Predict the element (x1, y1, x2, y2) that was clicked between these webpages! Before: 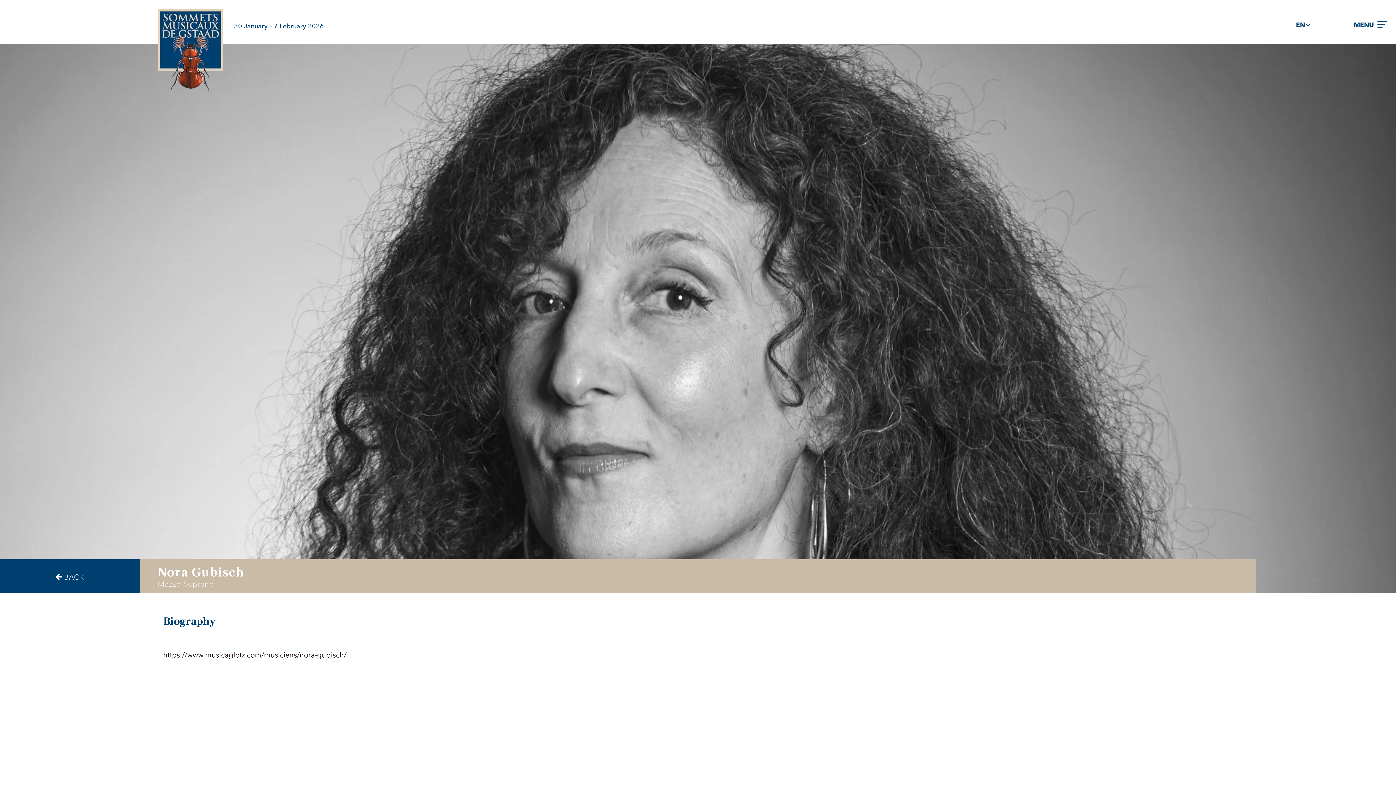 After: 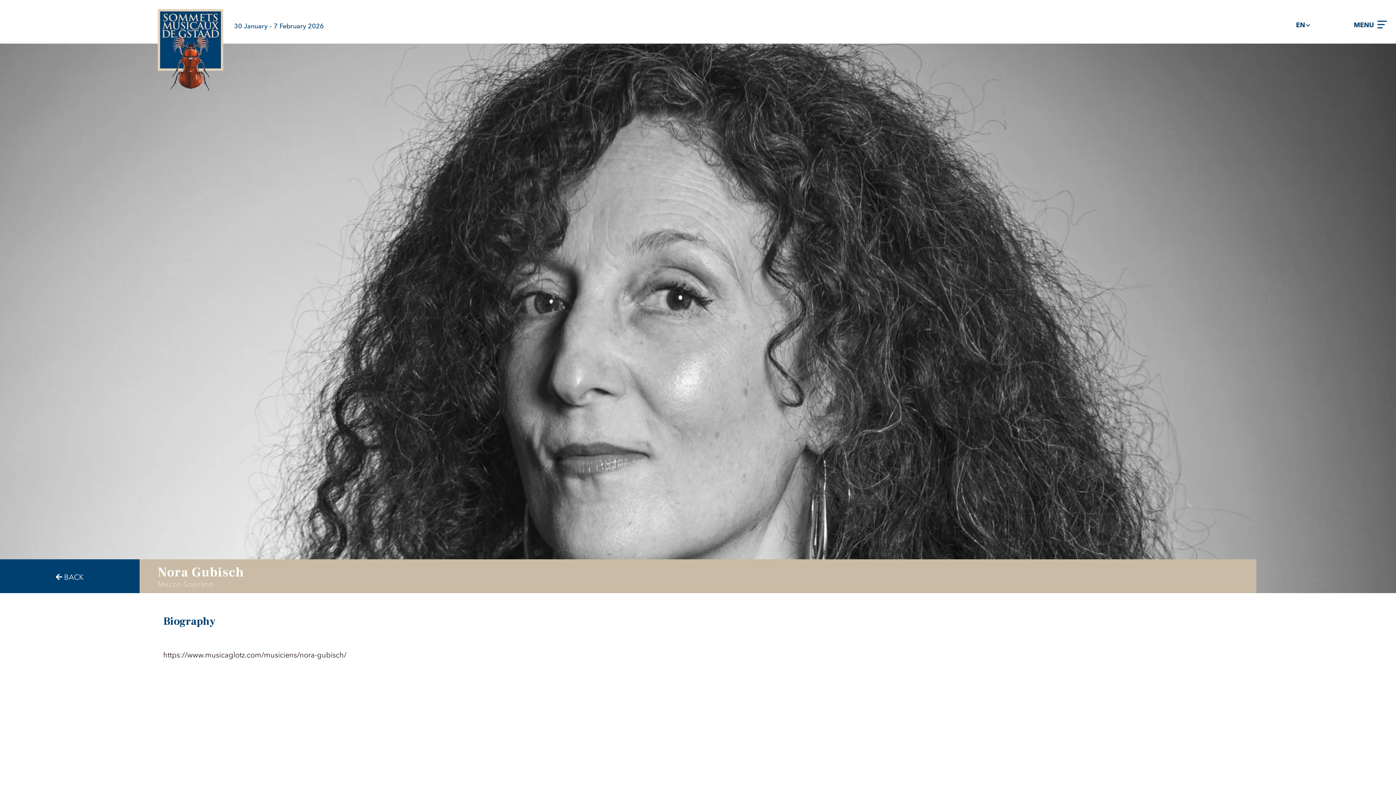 Action: bbox: (55, 573, 83, 581) label:  BACK